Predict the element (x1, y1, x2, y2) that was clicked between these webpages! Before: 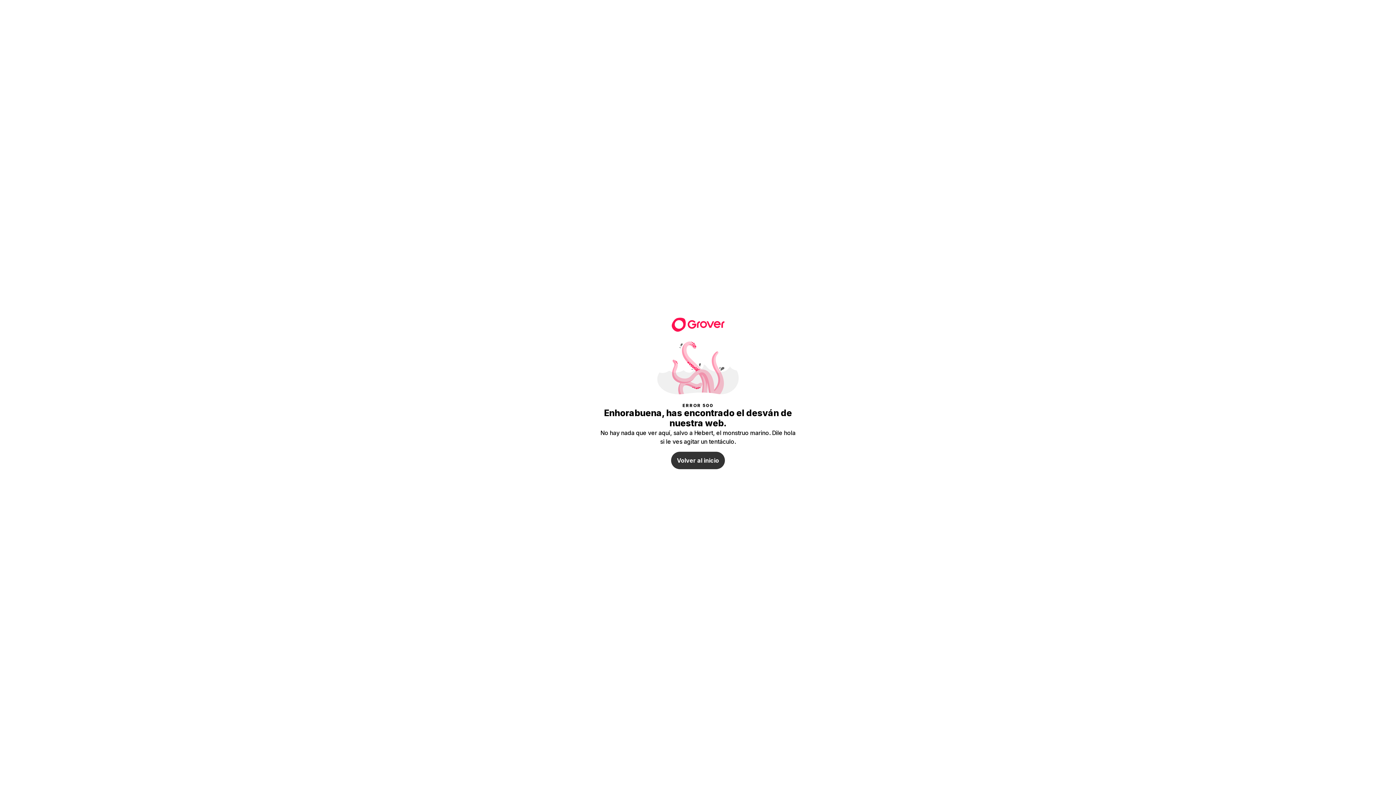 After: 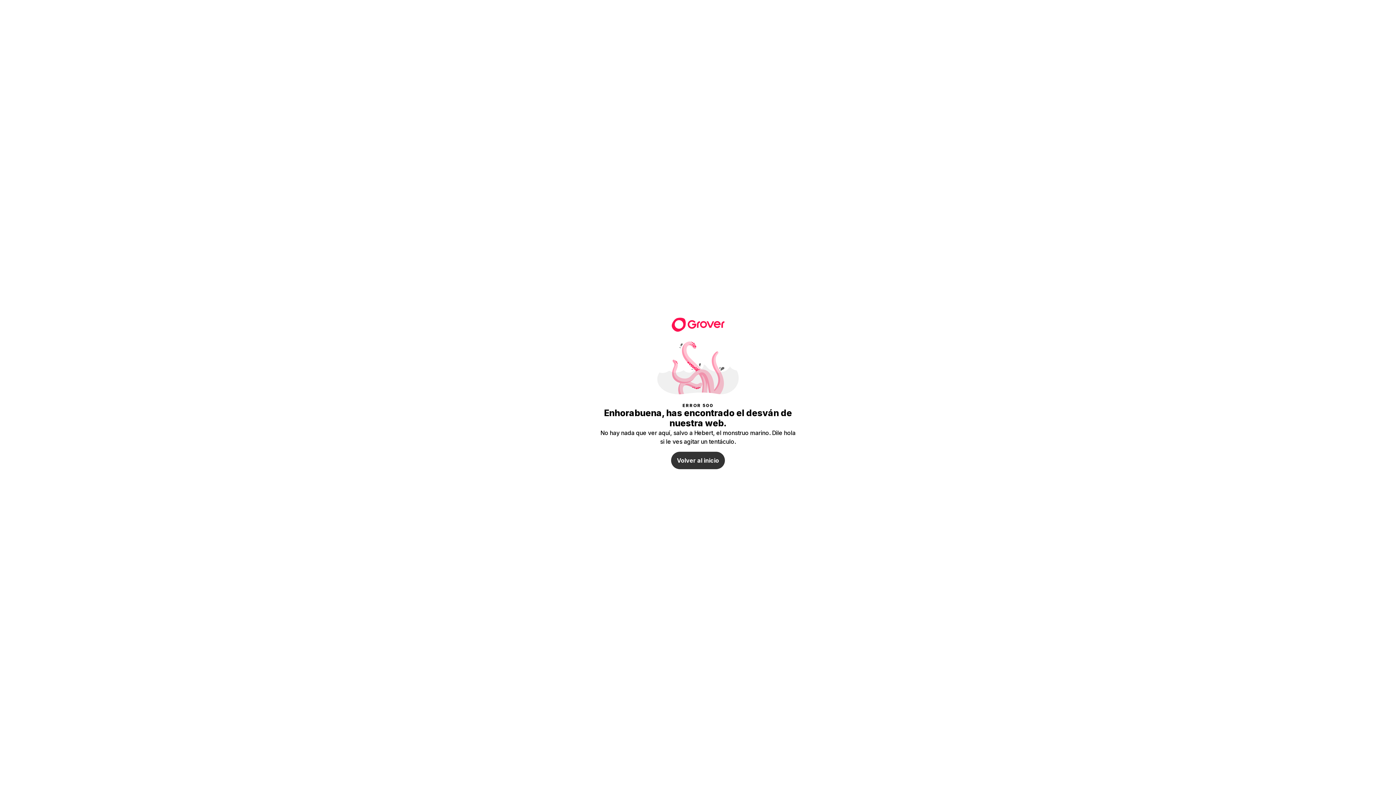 Action: label: Volver al inicio bbox: (671, 452, 725, 469)